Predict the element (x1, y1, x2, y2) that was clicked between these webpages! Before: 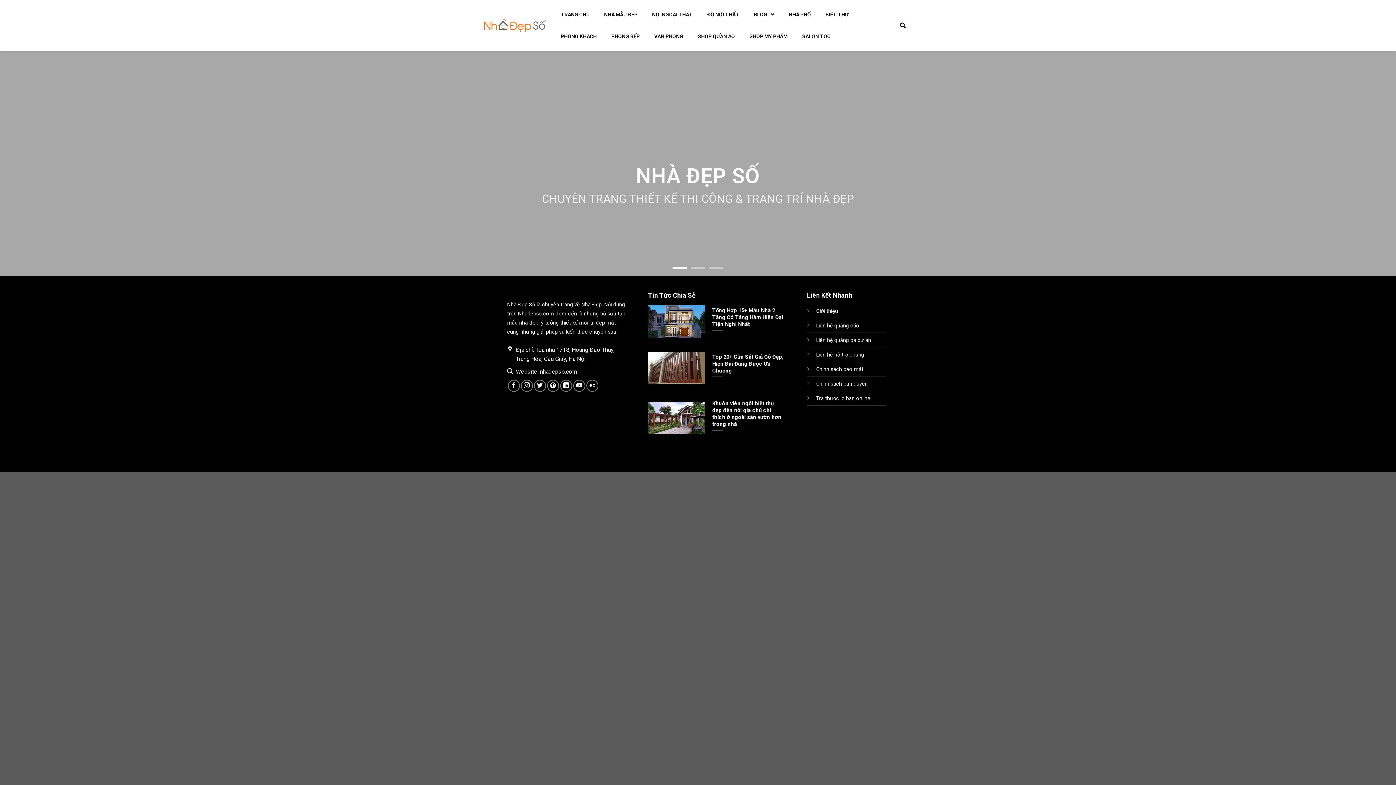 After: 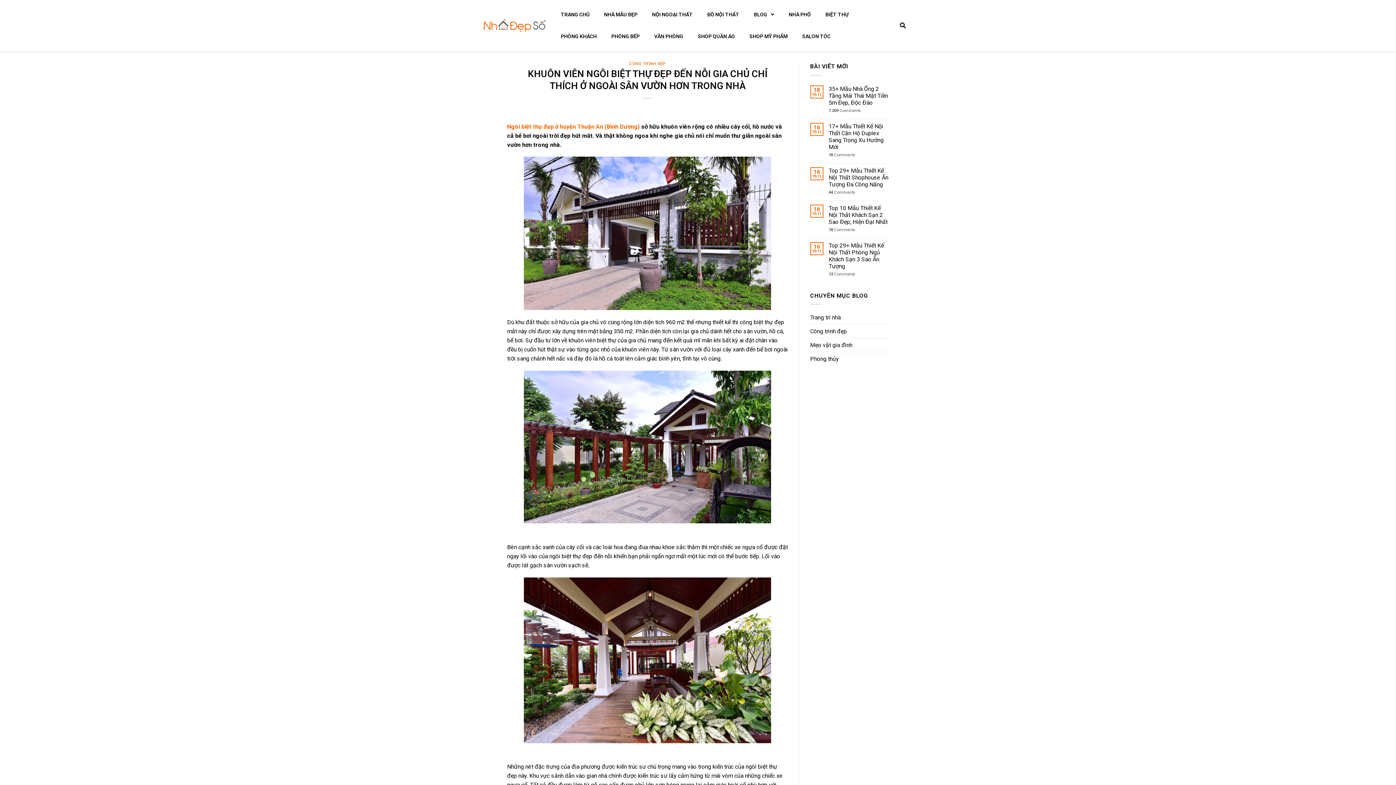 Action: label: 	
Khuôn viên ngôi biệt thự đẹp đến nỗi gia chủ chỉ thích ở ngoài sân vườn hơn trong nhà bbox: (648, 396, 791, 439)